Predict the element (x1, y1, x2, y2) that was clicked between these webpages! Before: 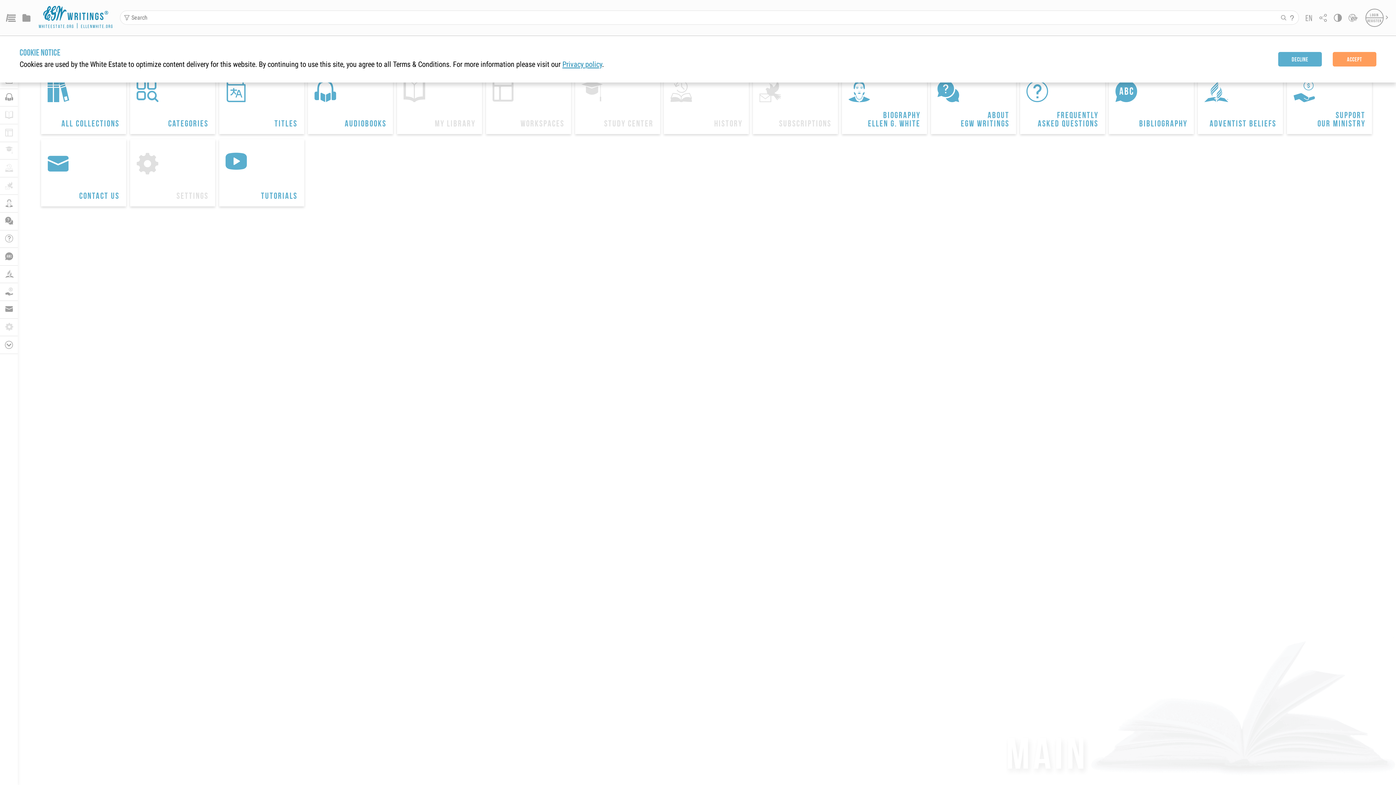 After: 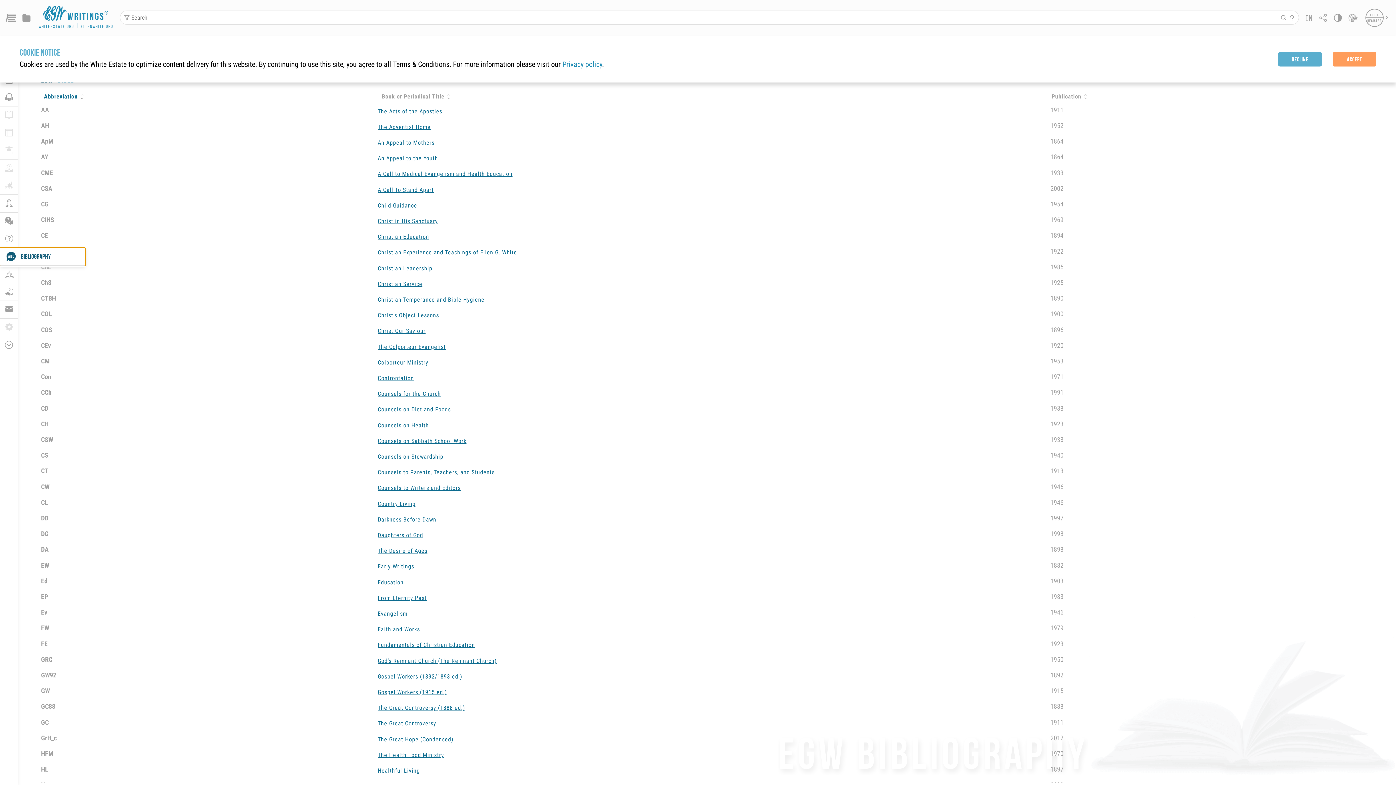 Action: label: 
BIBLIOGRAPHY bbox: (0, 248, 17, 265)